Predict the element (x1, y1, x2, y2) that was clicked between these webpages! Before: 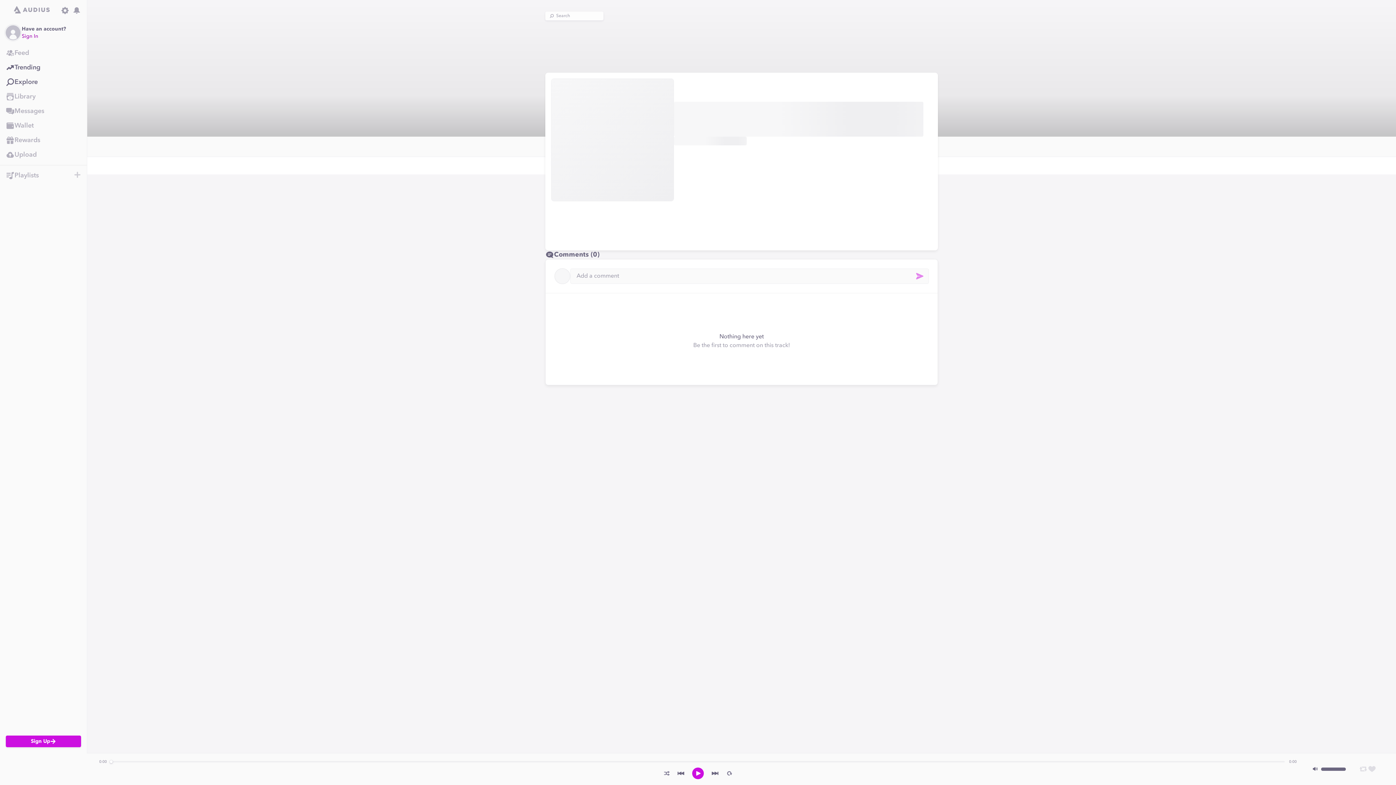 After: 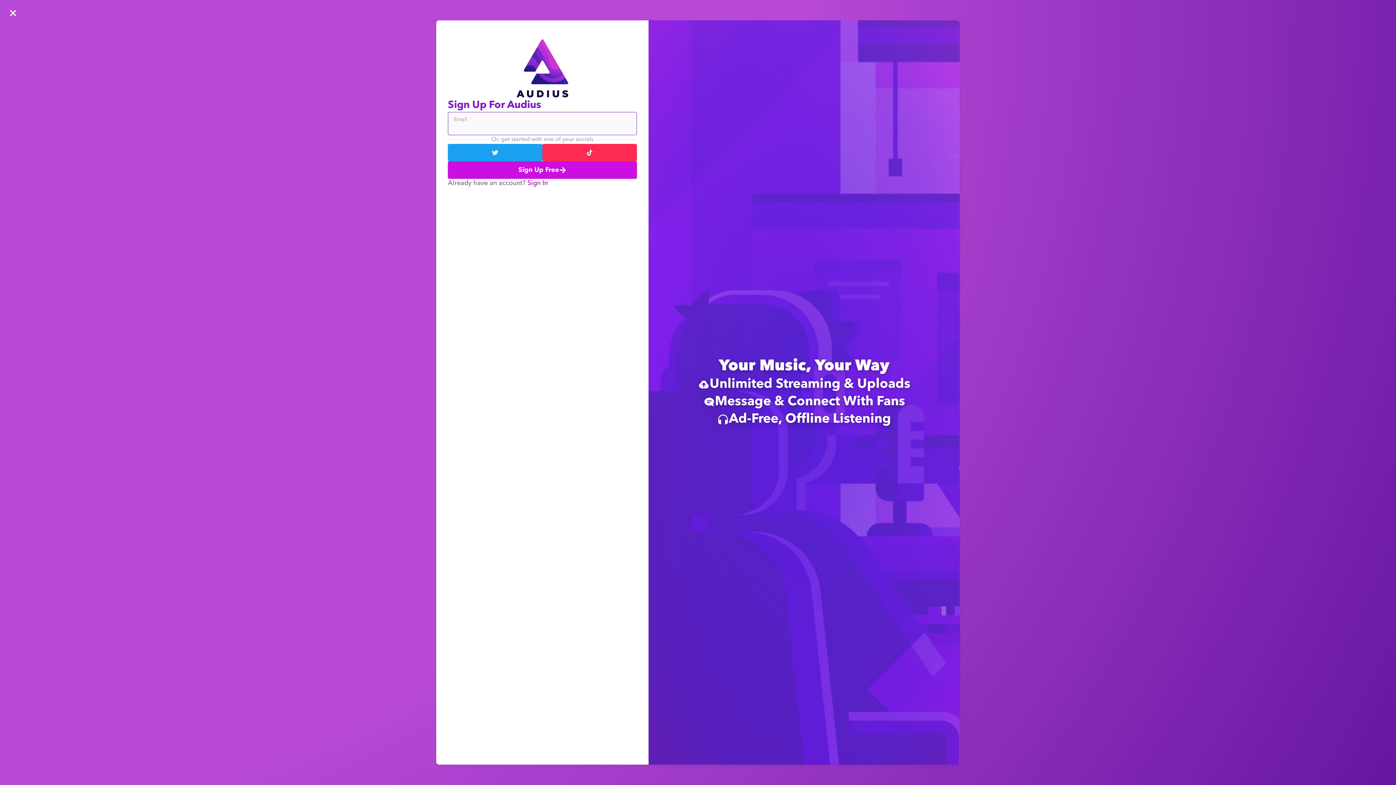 Action: bbox: (0, 45, 86, 60) label: Feed